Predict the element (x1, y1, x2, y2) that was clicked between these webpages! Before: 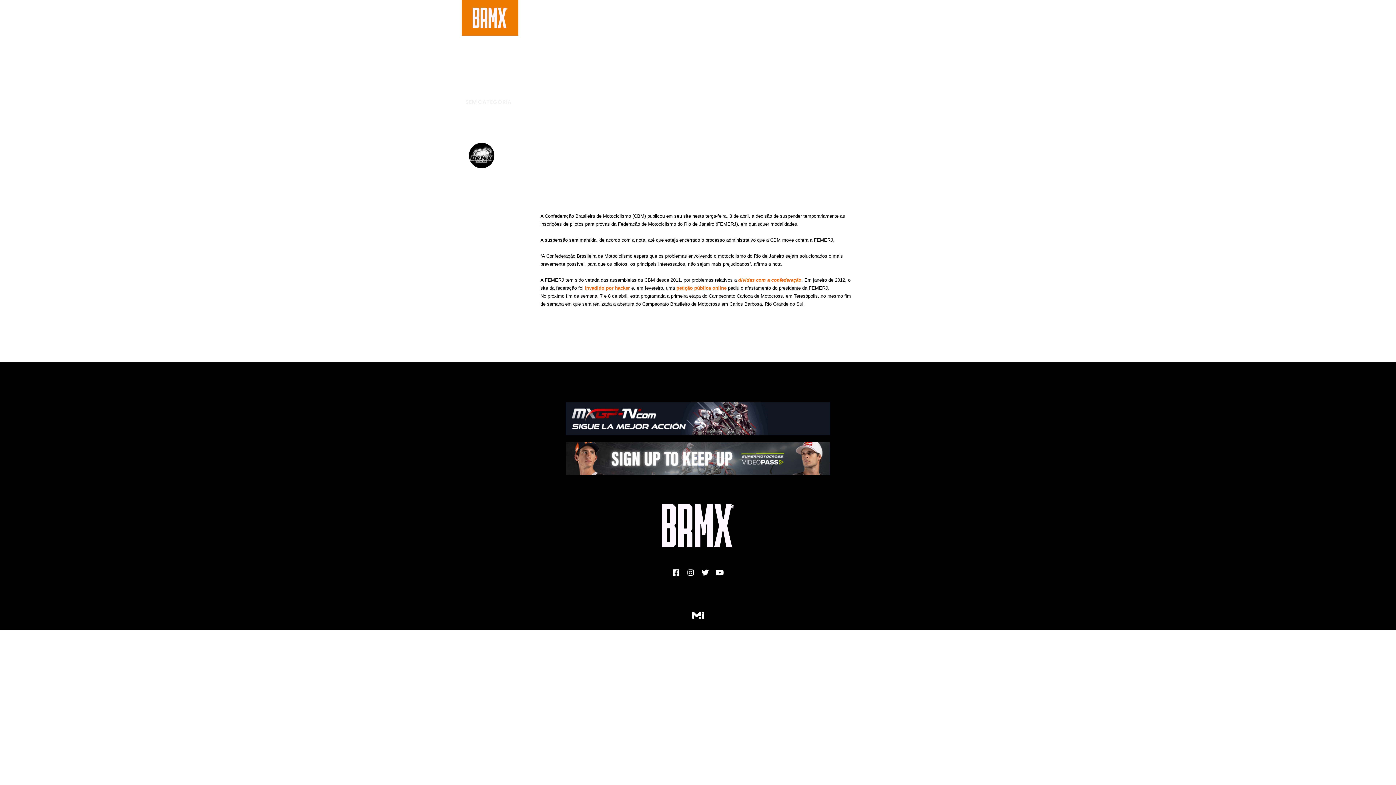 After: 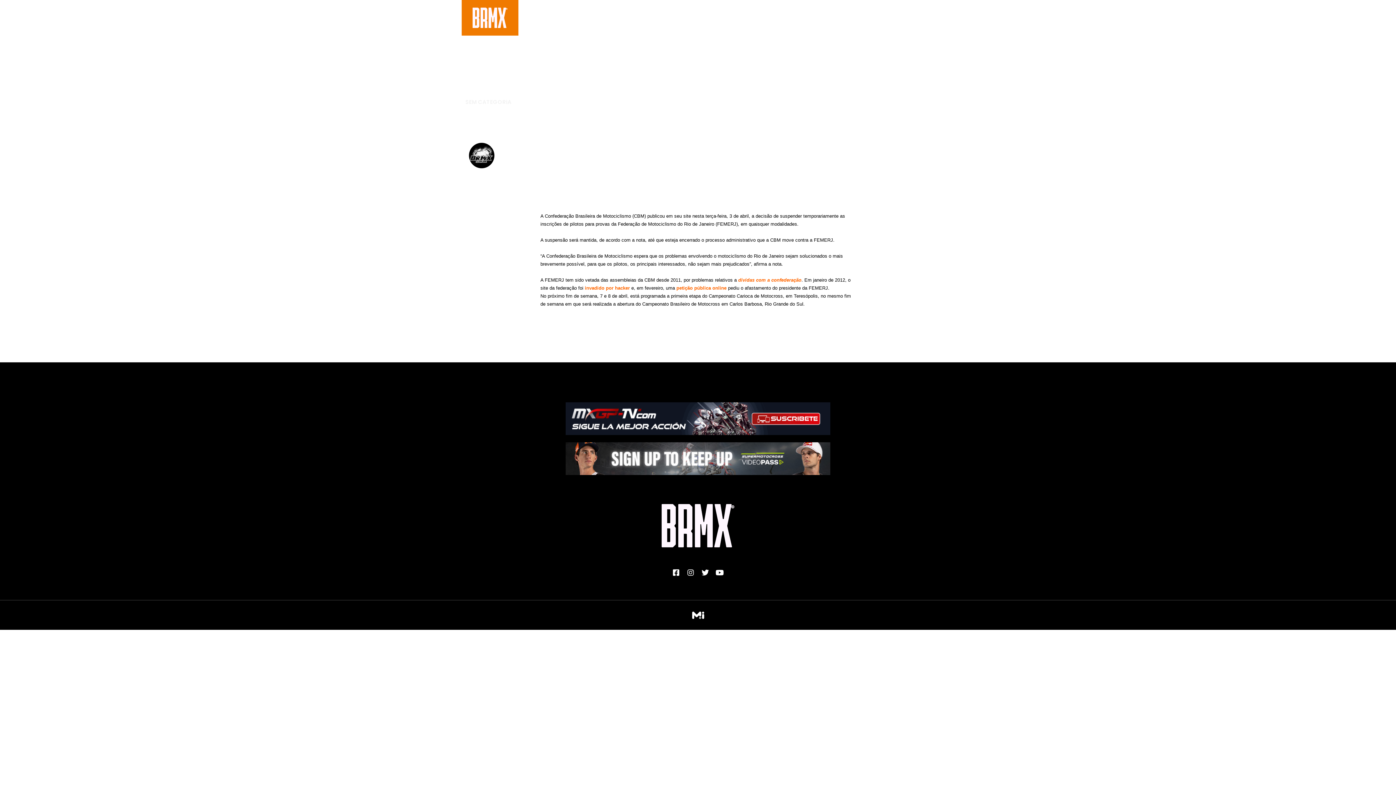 Action: bbox: (565, 442, 830, 475)